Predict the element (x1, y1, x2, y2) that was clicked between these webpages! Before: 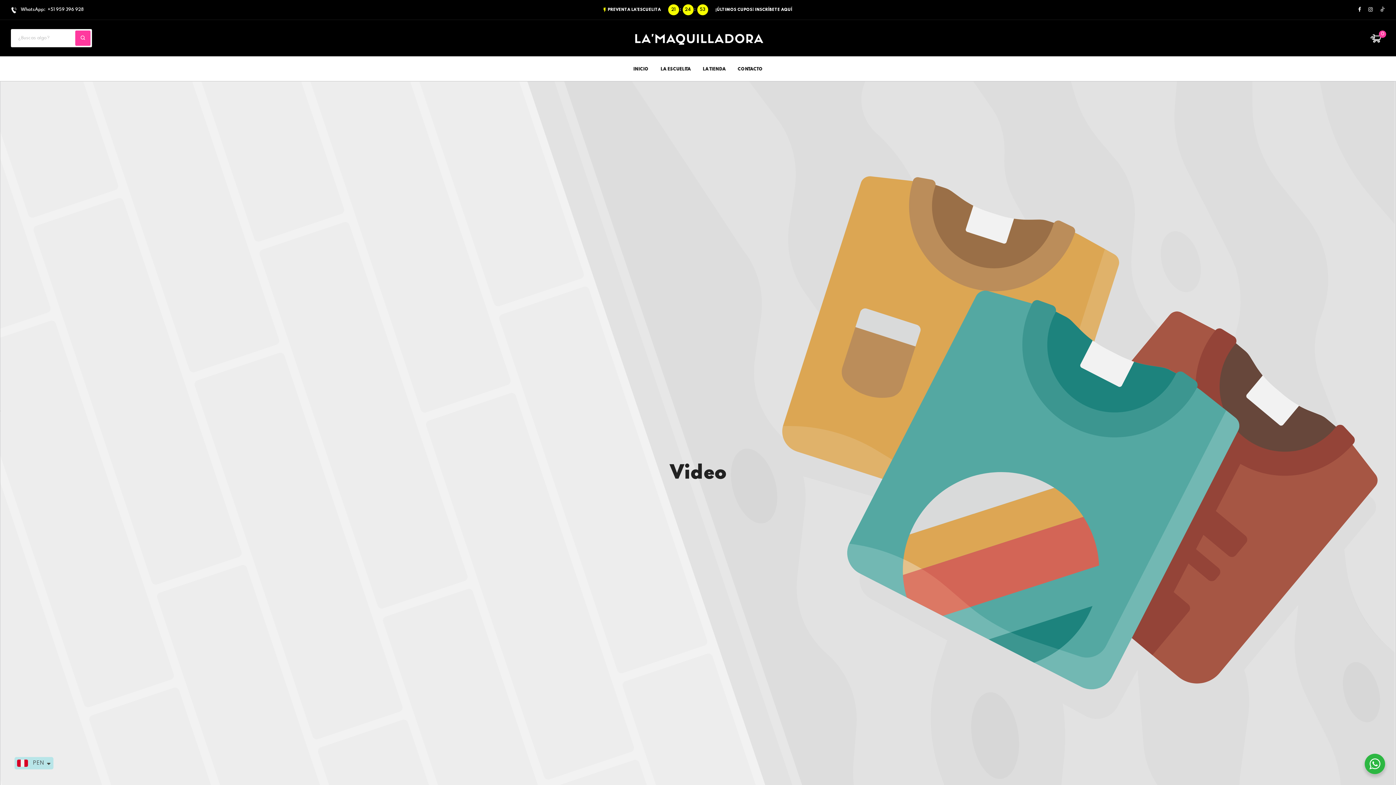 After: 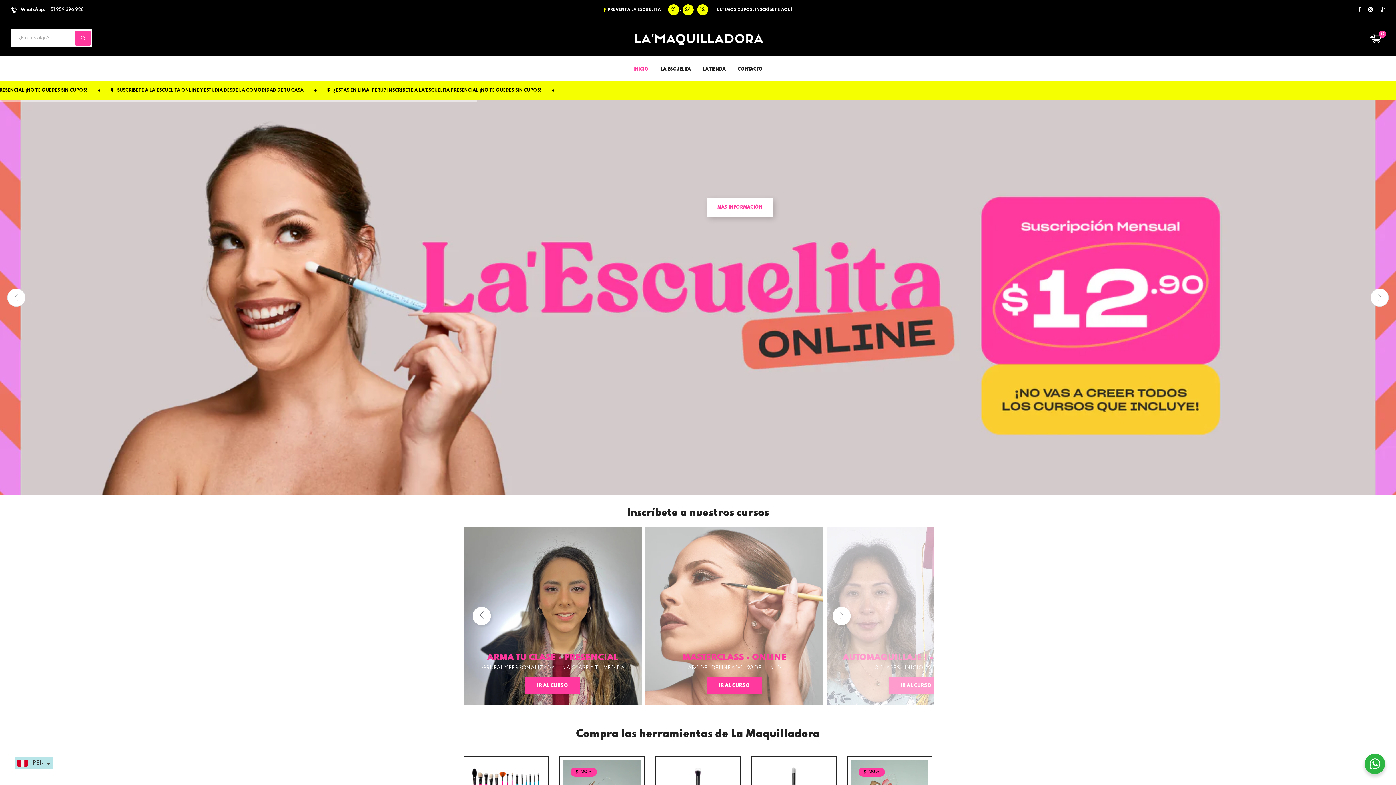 Action: bbox: (629, 29, 767, 47)